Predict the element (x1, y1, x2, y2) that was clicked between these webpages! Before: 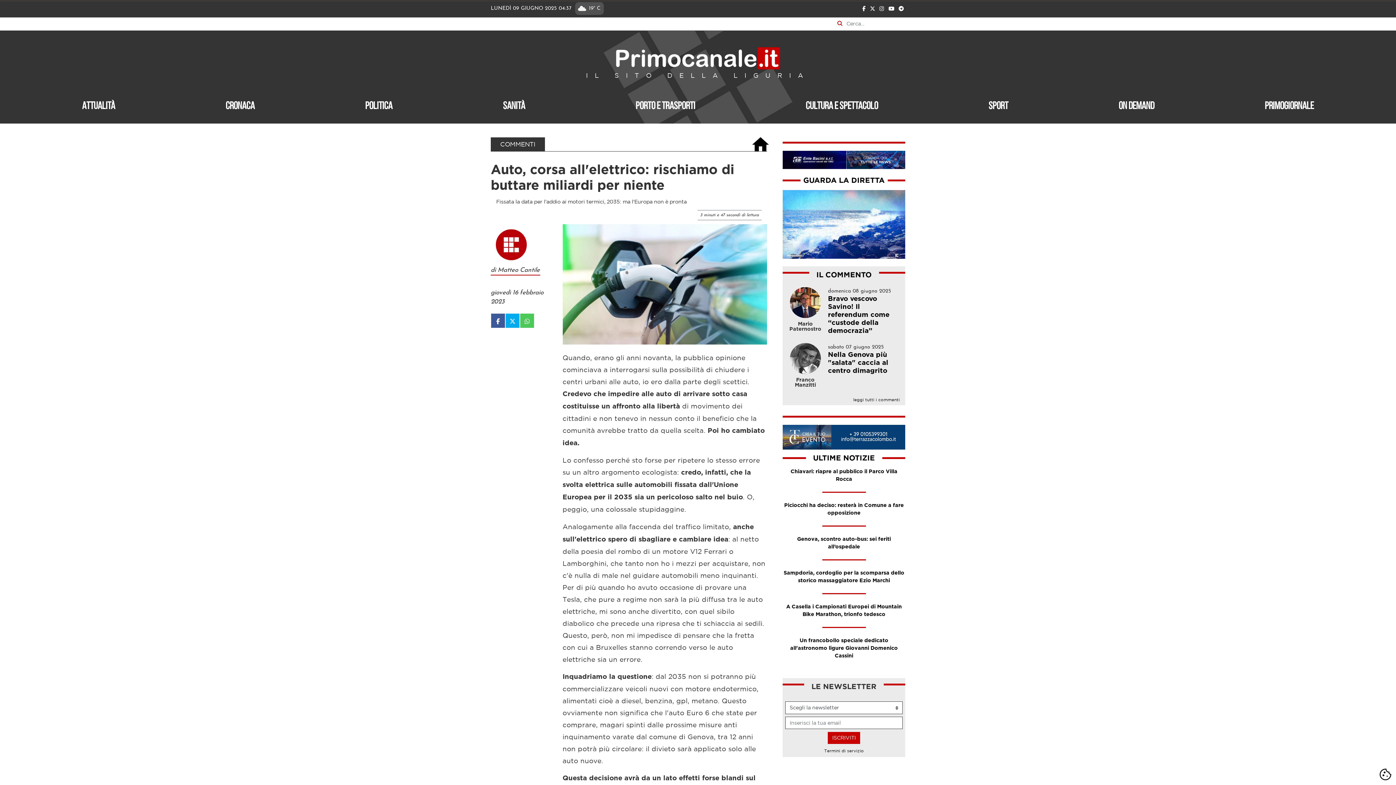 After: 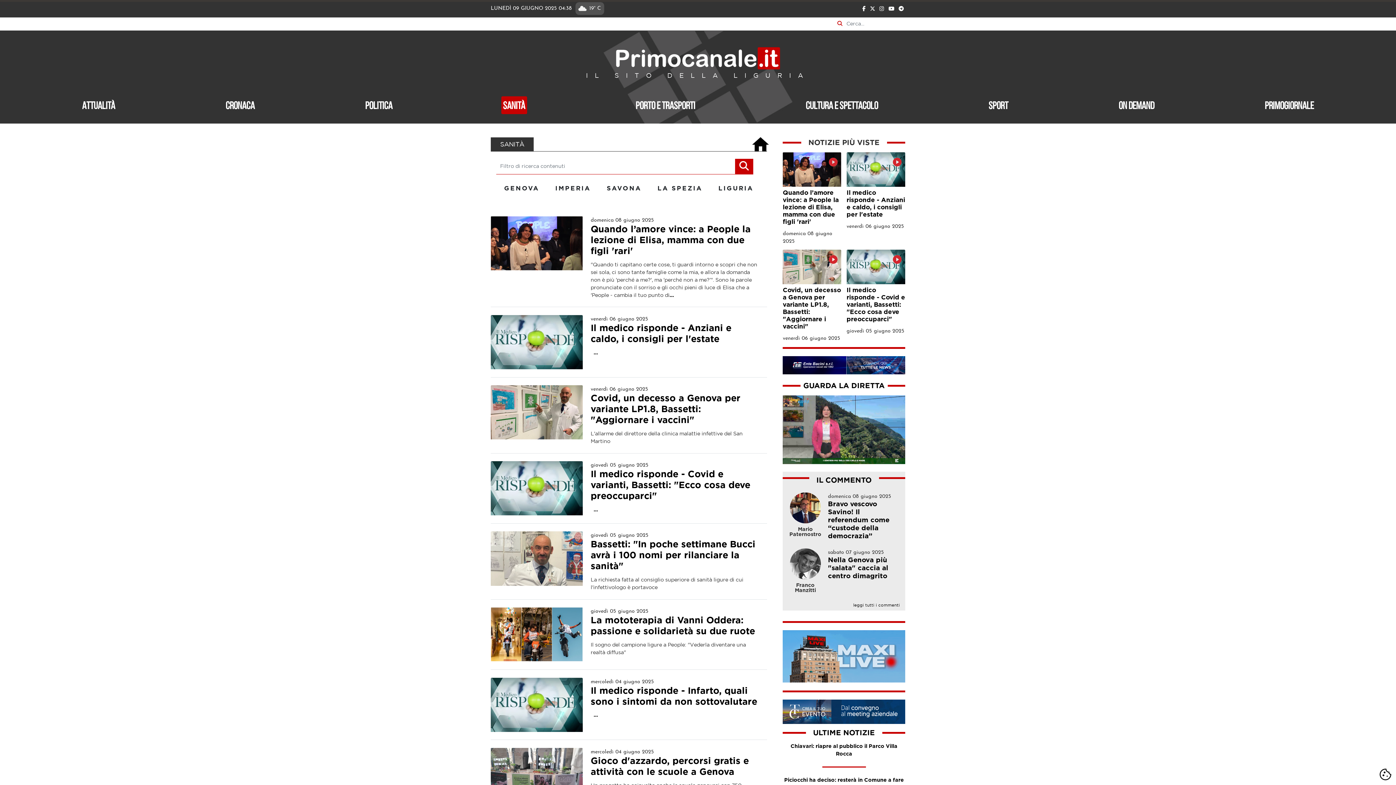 Action: bbox: (501, 96, 527, 114) label: Sanità